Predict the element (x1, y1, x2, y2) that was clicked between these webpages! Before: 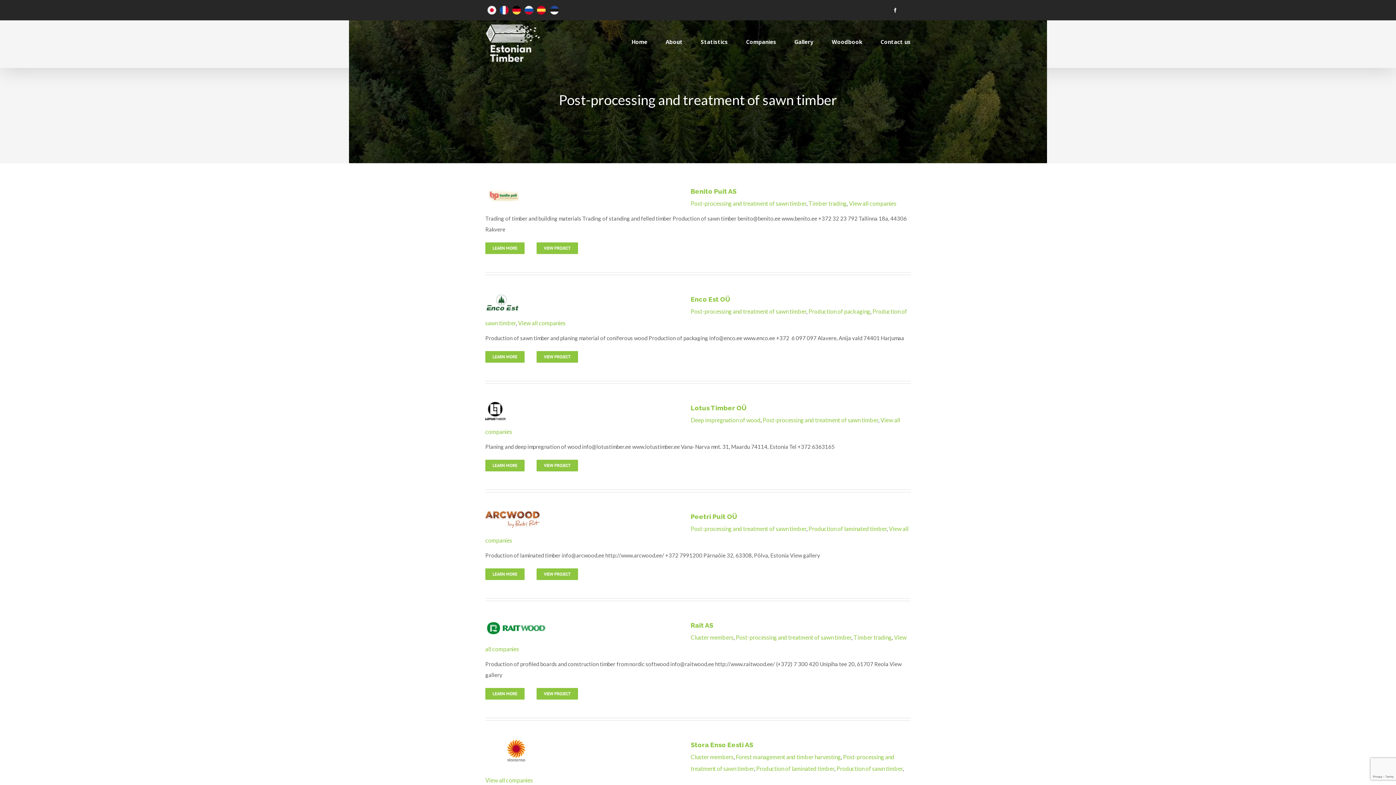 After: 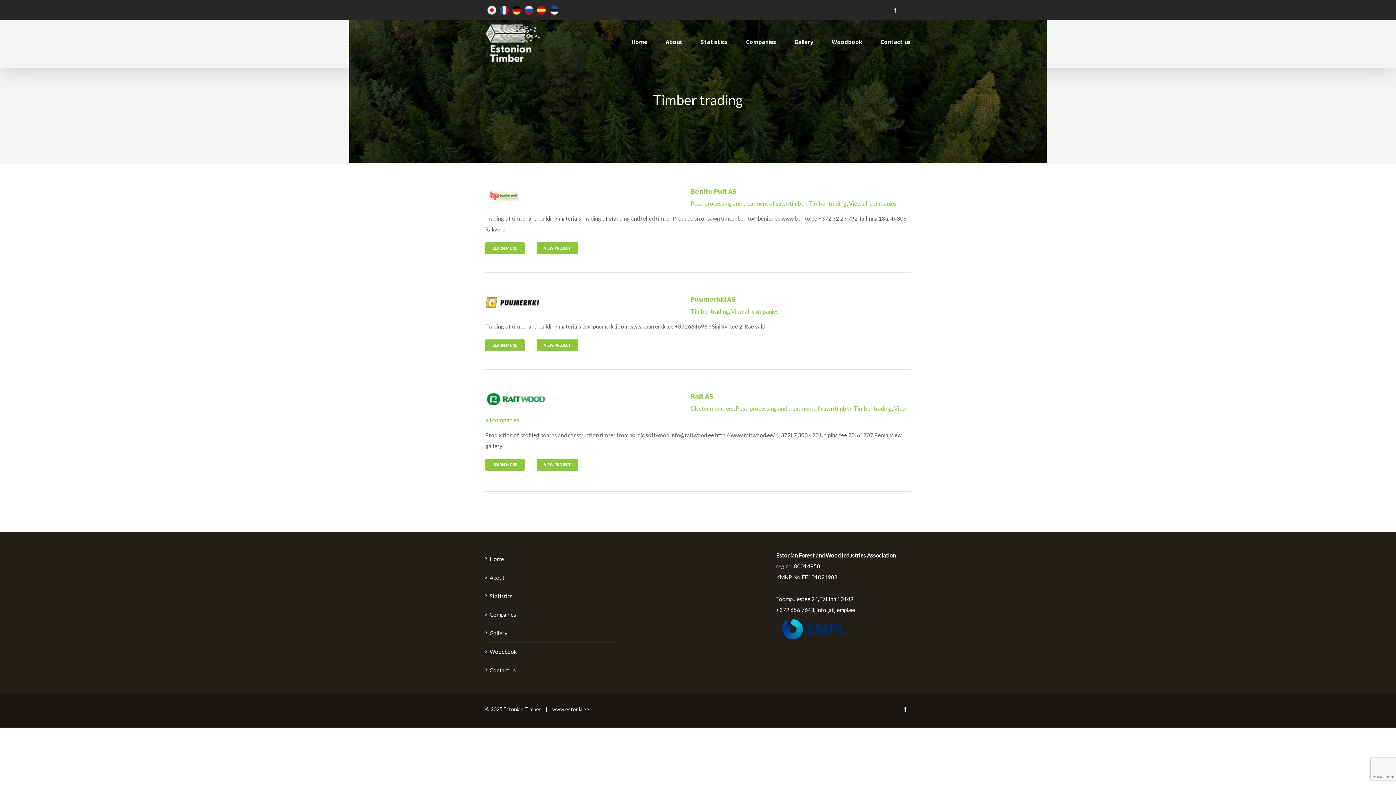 Action: bbox: (808, 200, 846, 206) label: Timber trading